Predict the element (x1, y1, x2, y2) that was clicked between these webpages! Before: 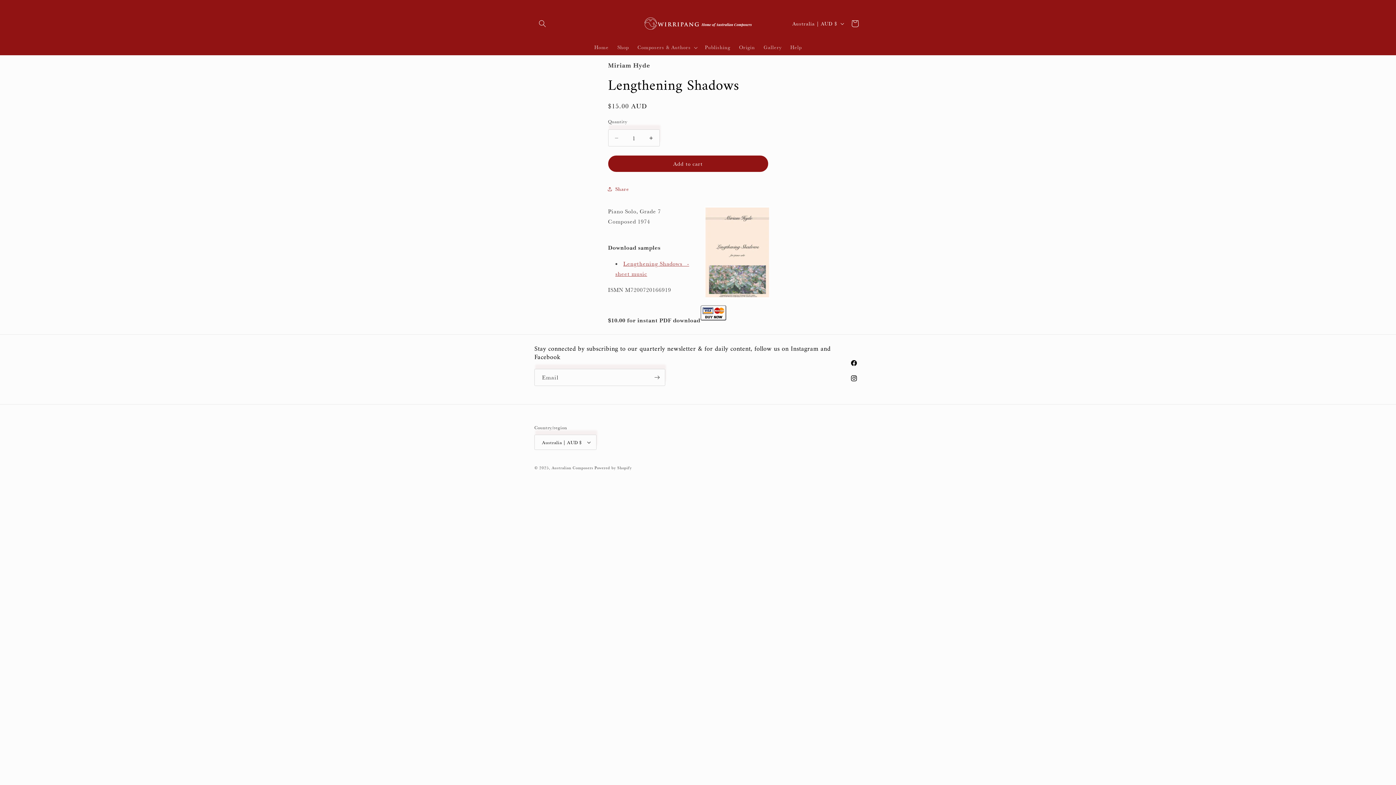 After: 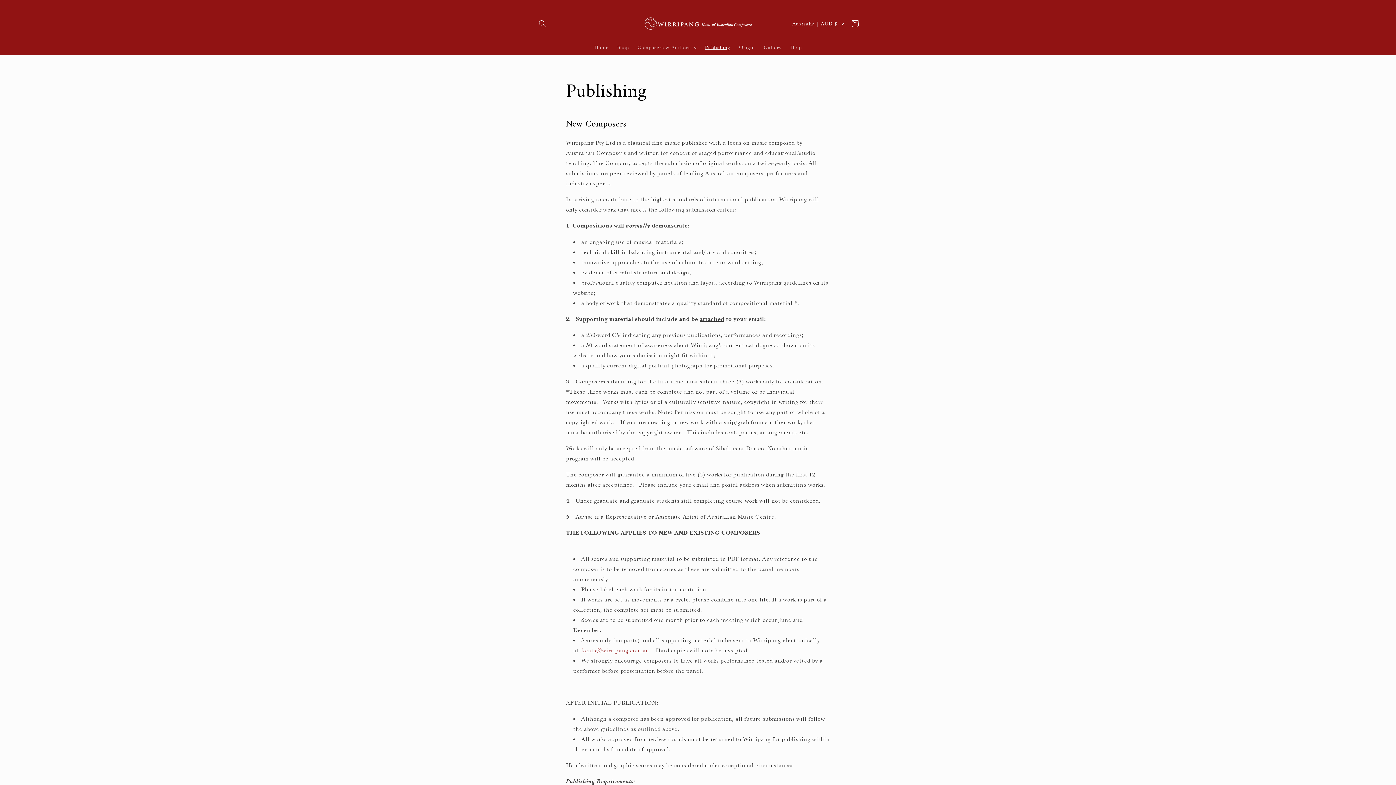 Action: bbox: (700, 40, 734, 55) label: Publishing